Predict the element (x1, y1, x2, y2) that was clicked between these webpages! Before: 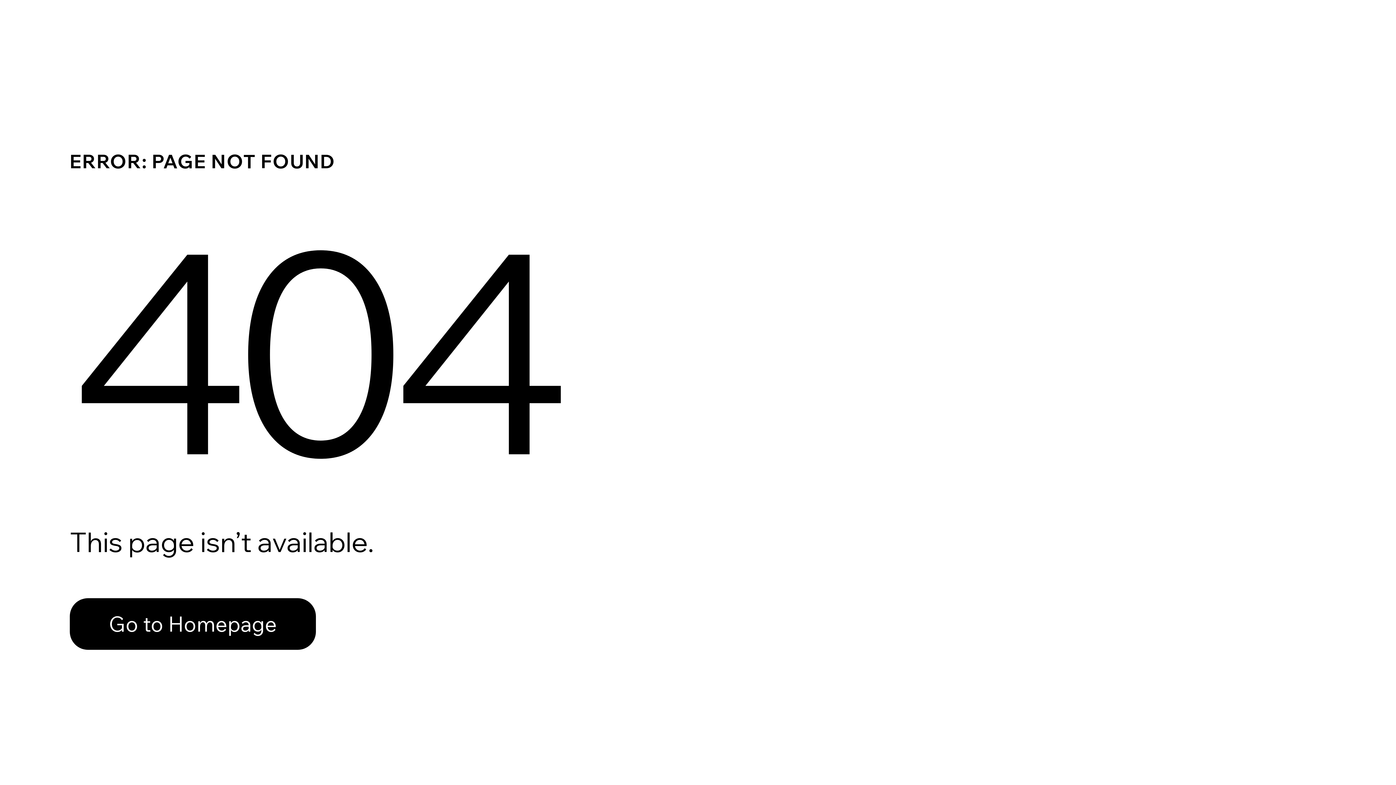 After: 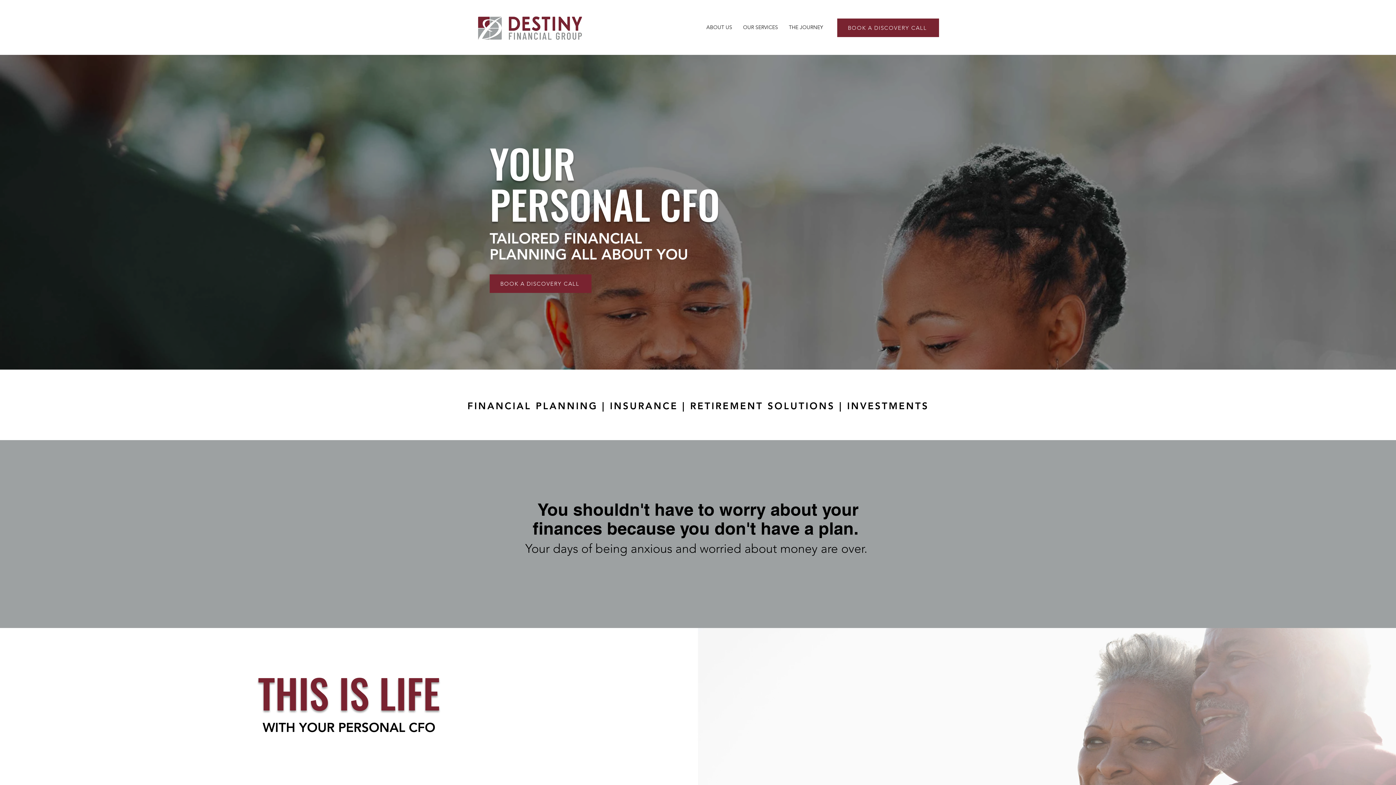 Action: bbox: (69, 598, 316, 650) label: Go to Homepage